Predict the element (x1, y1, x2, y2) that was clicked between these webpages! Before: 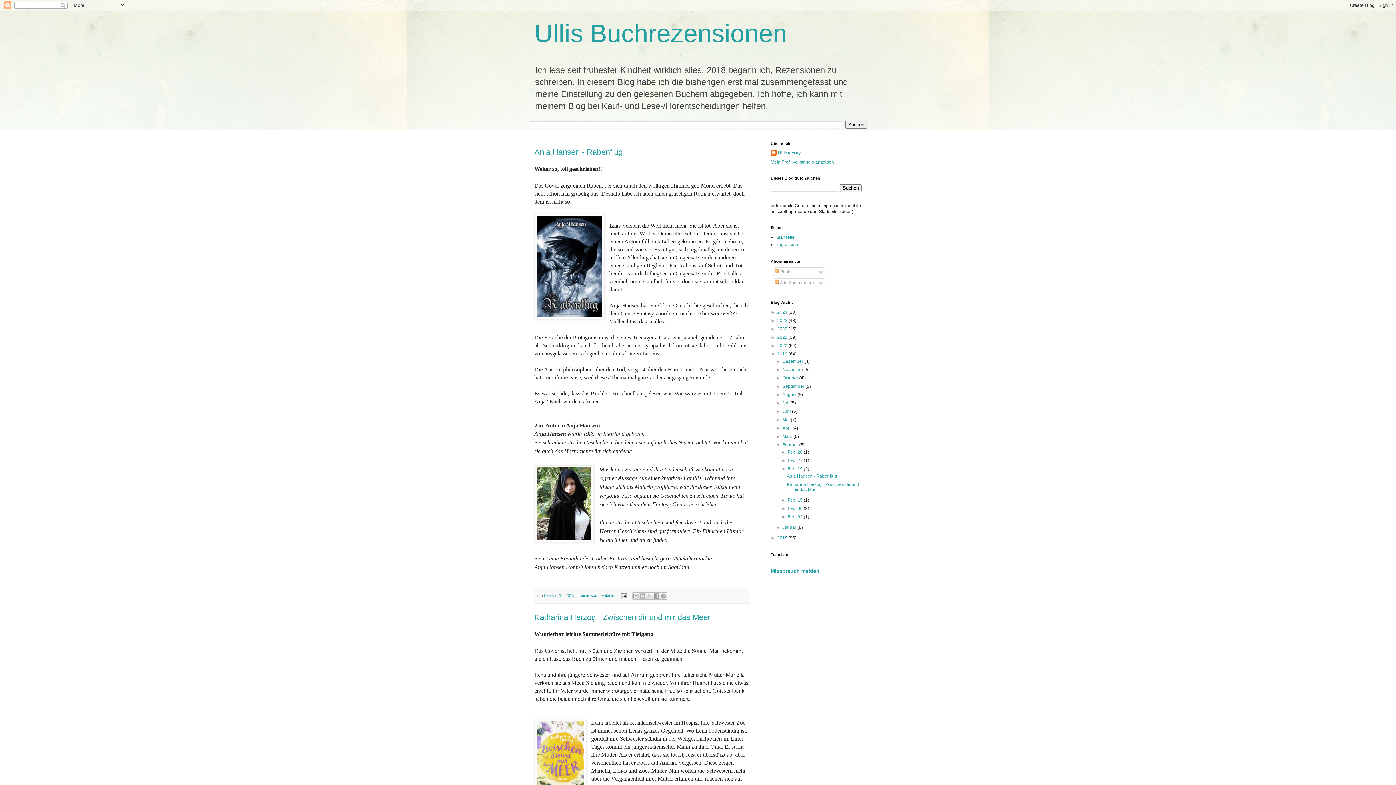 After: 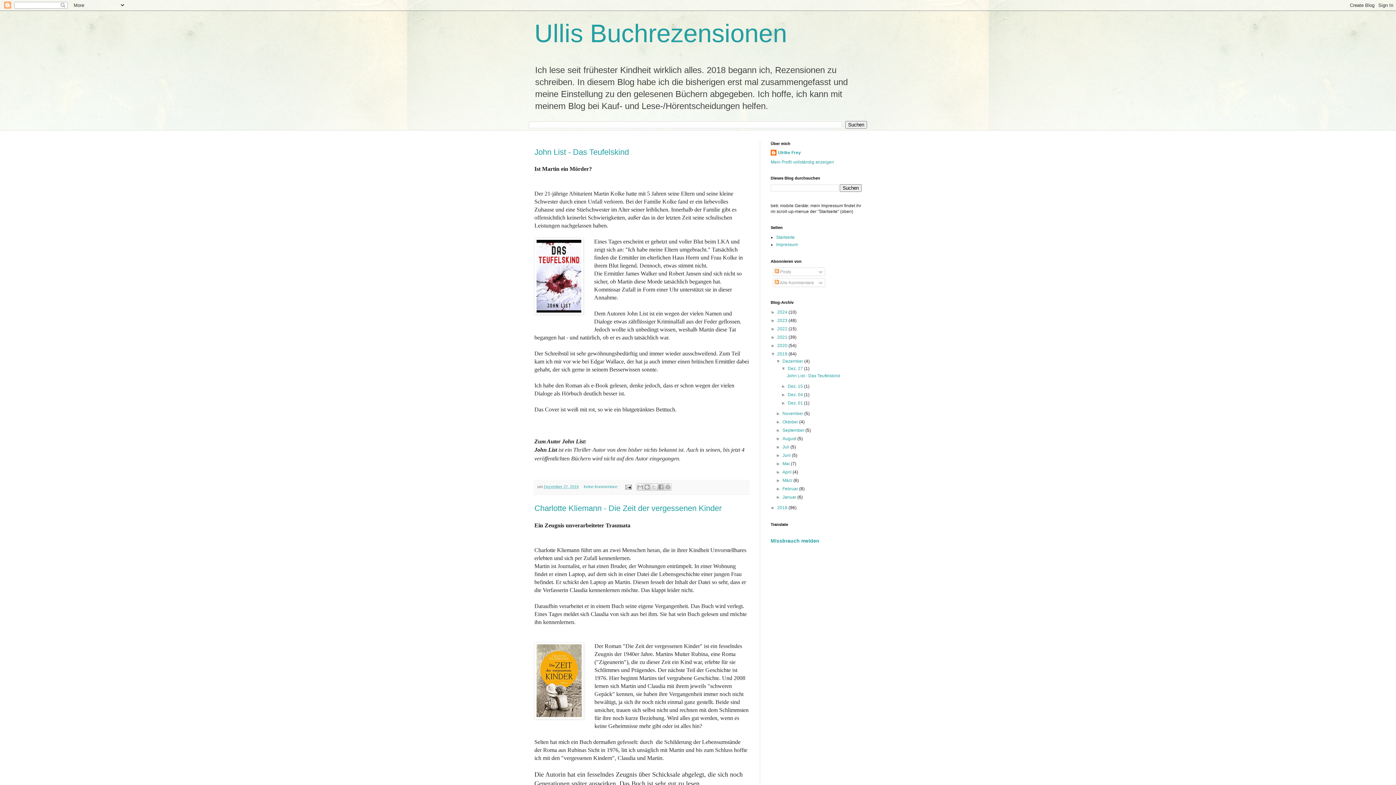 Action: bbox: (782, 358, 804, 364) label: Dezember 